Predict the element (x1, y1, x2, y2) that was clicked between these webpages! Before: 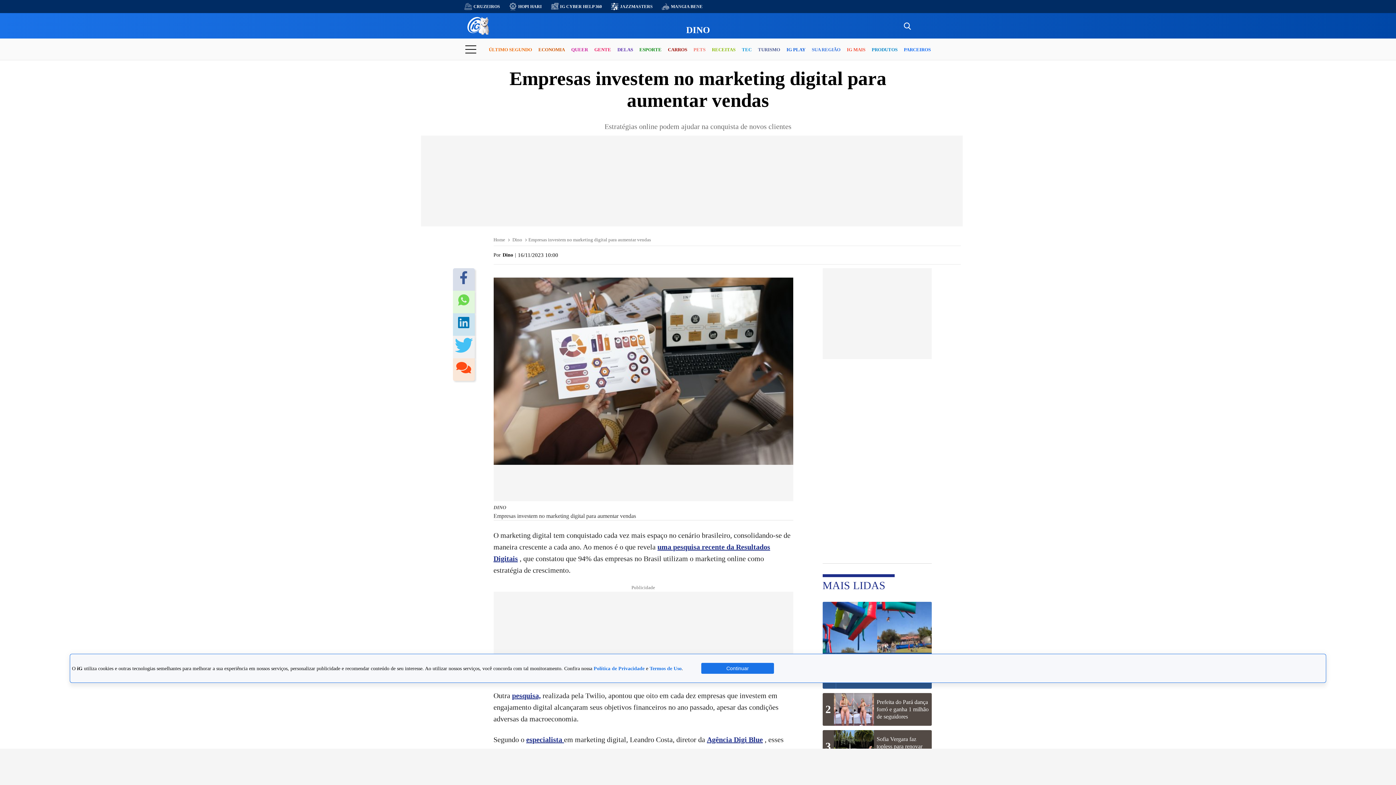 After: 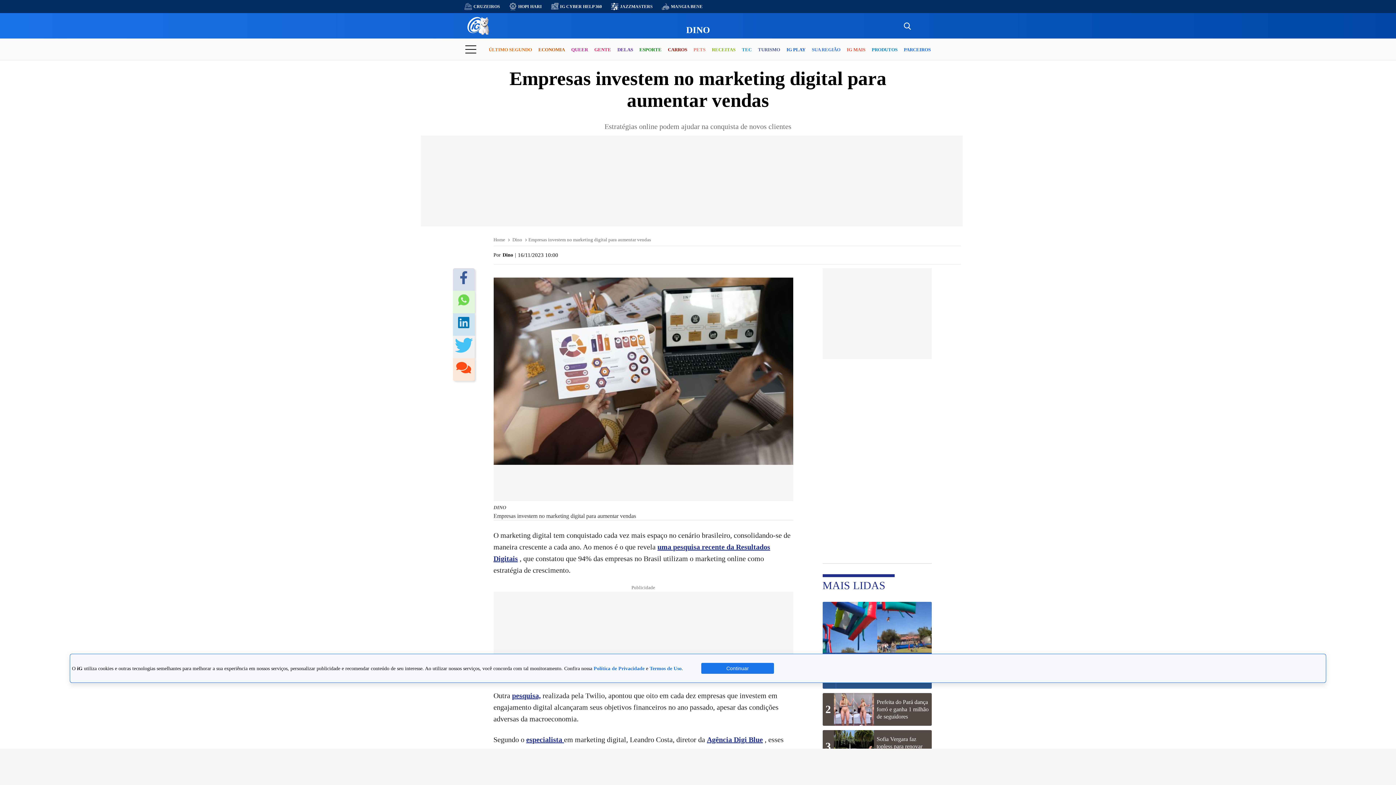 Action: bbox: (460, 271, 467, 287)